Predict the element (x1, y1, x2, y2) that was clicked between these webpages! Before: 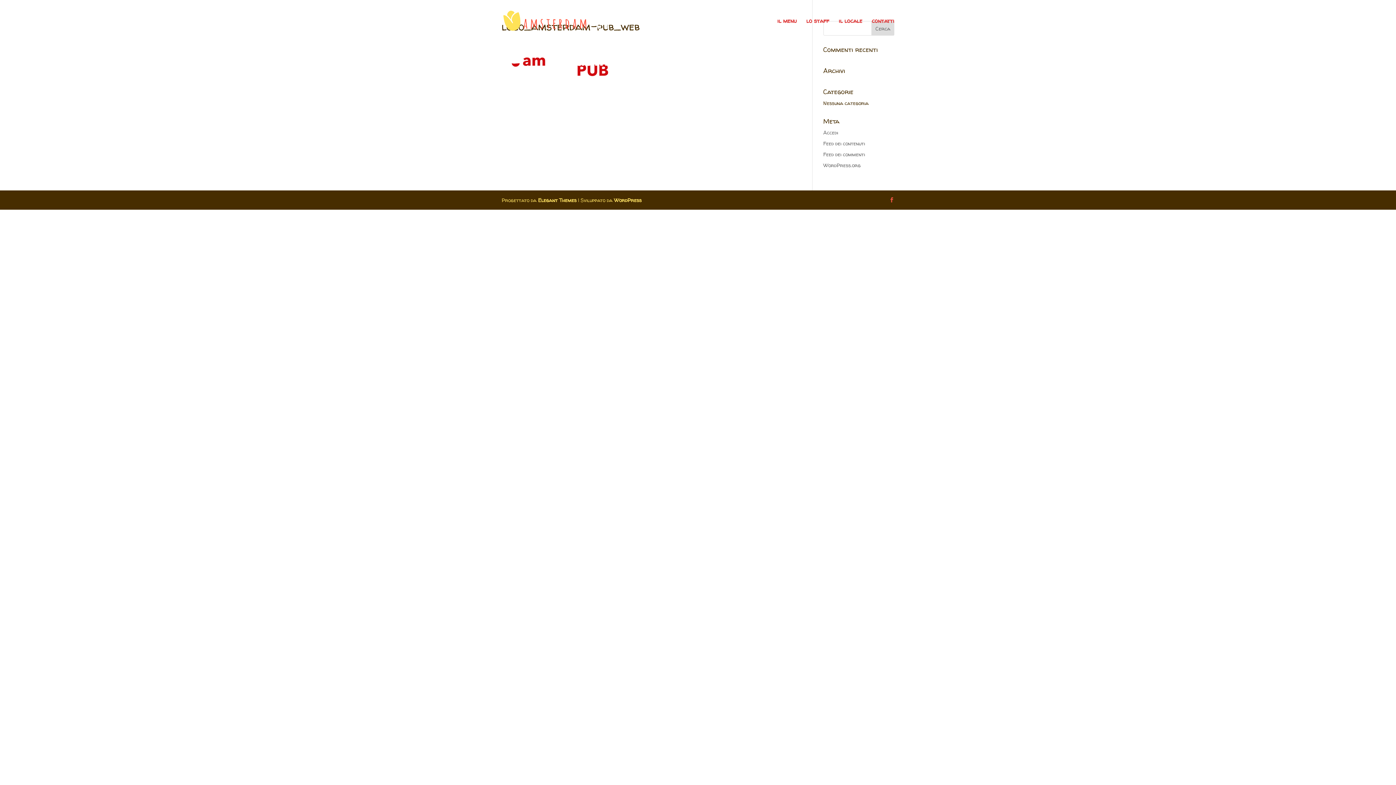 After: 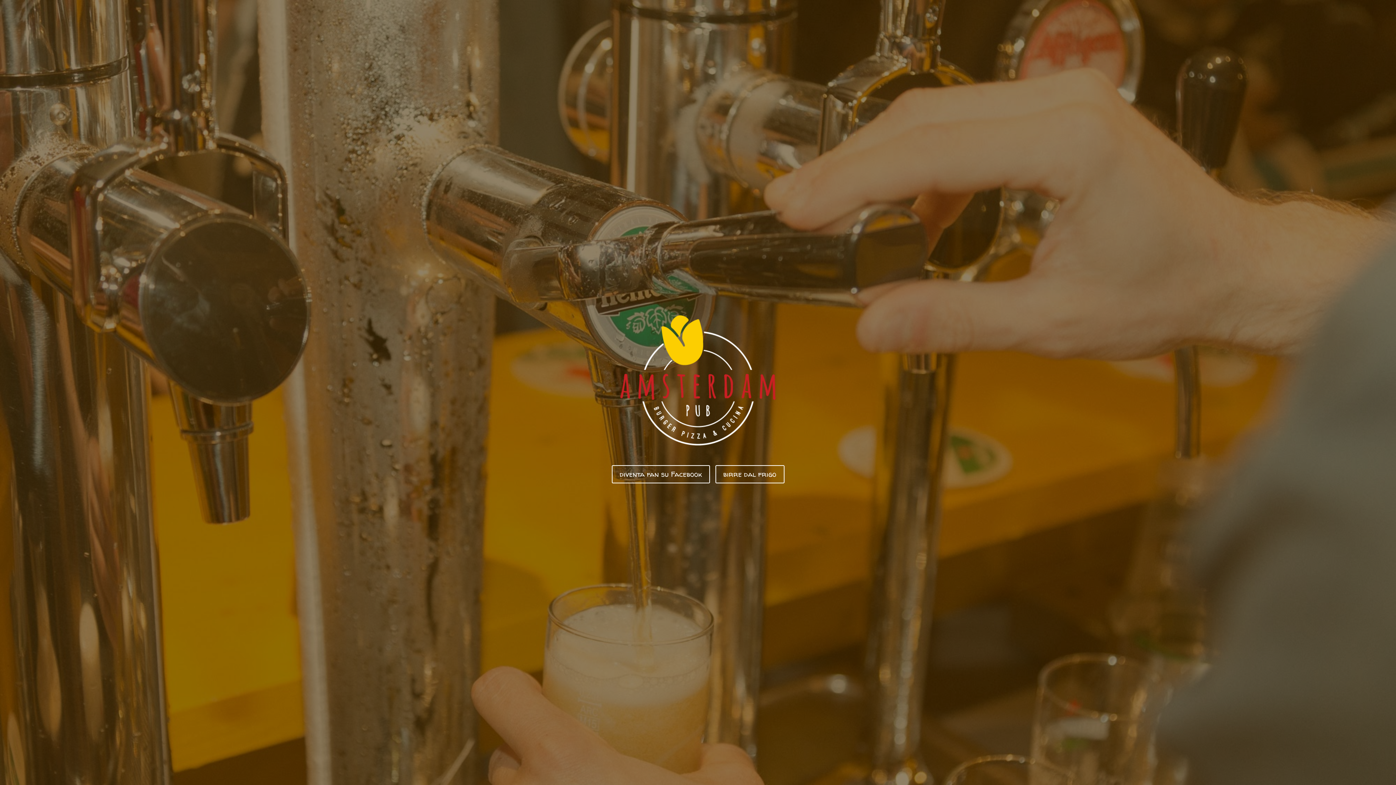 Action: label: il locale bbox: (838, 18, 862, 41)